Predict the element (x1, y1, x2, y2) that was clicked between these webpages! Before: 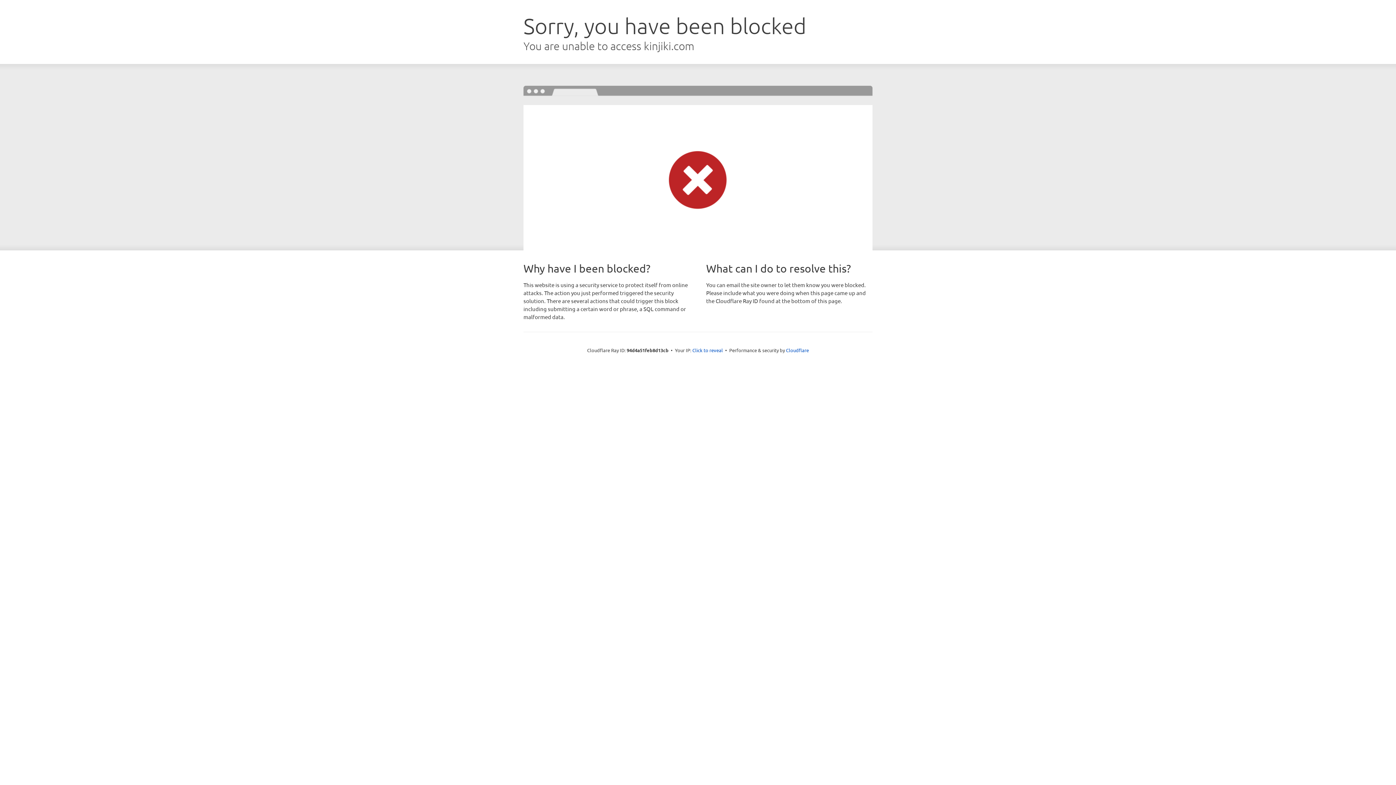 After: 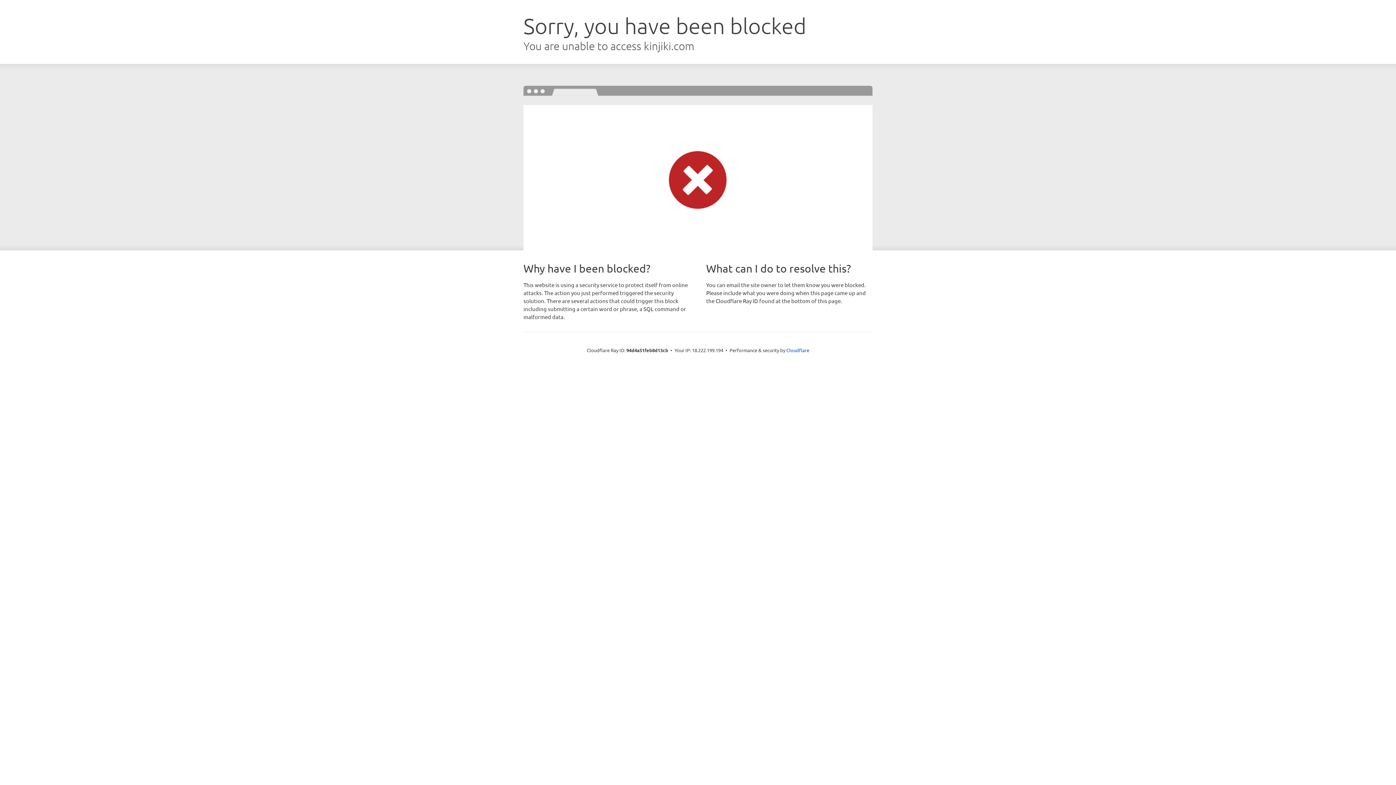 Action: label: Click to reveal bbox: (692, 346, 723, 353)